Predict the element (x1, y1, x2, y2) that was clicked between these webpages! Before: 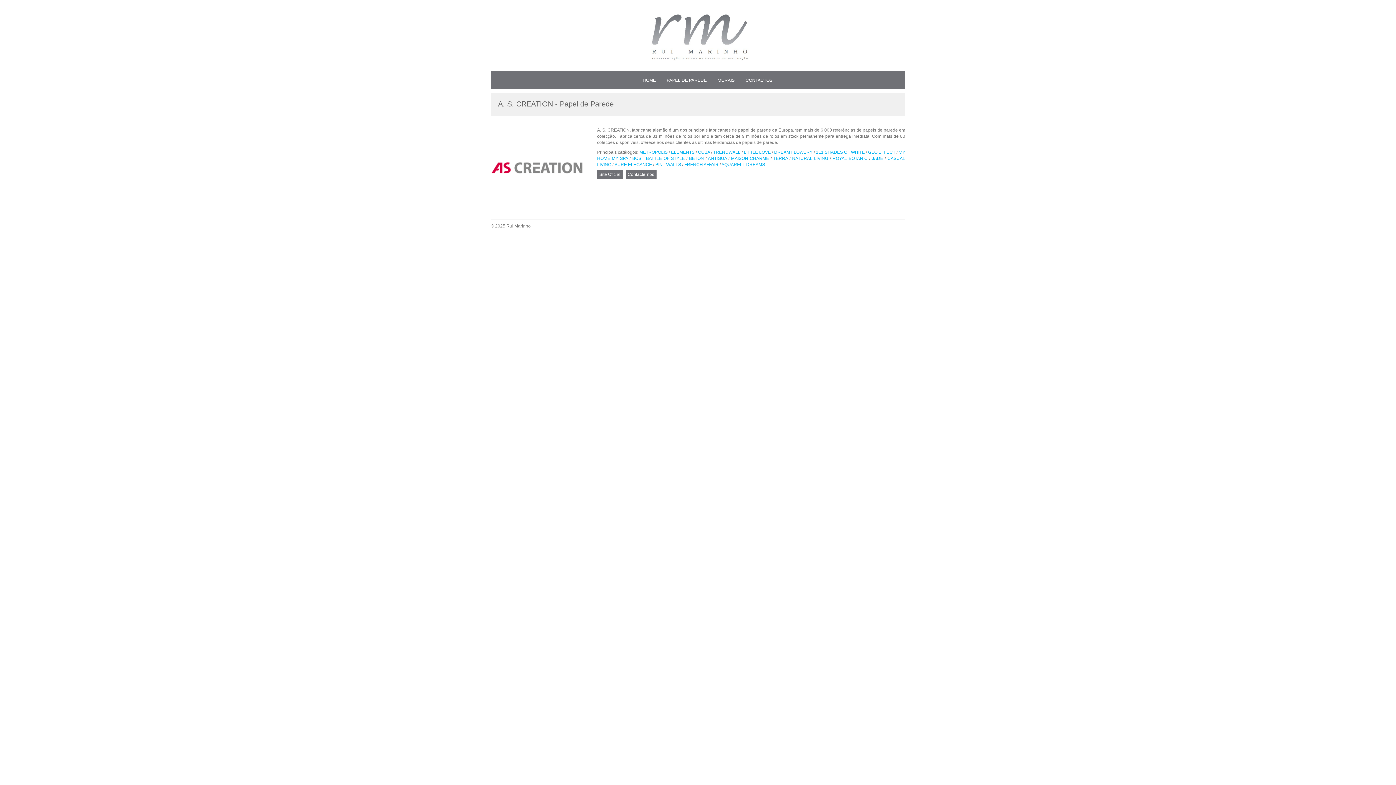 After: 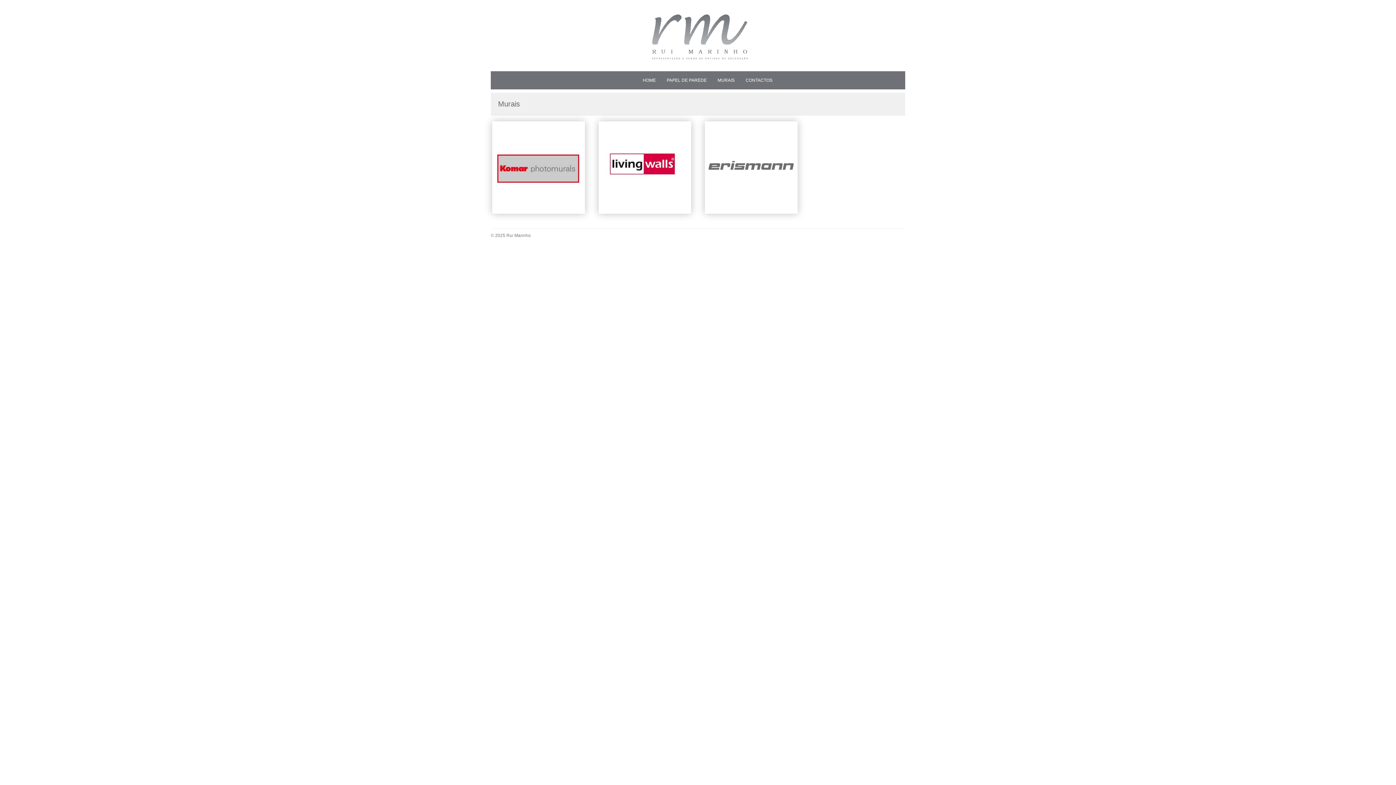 Action: bbox: (712, 71, 740, 89) label: MURAIS